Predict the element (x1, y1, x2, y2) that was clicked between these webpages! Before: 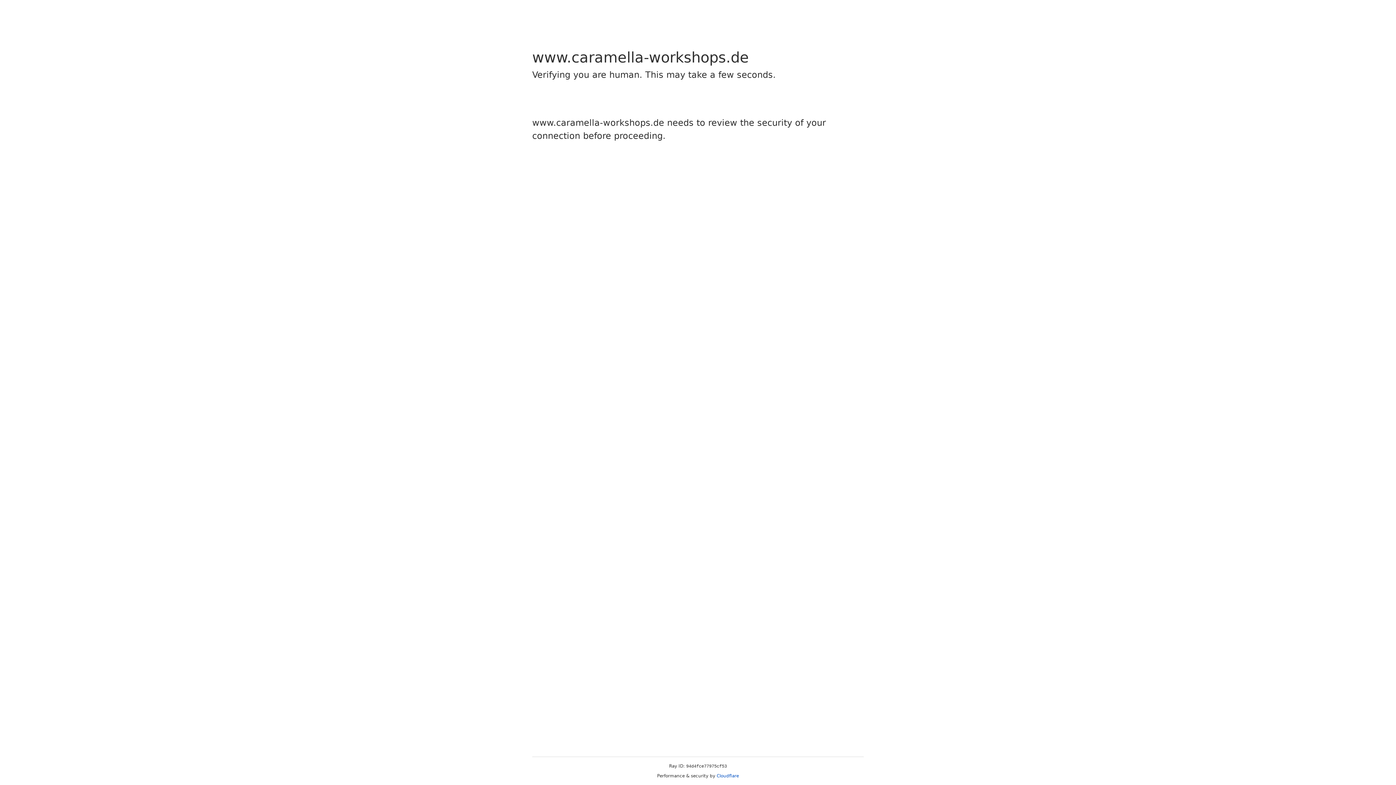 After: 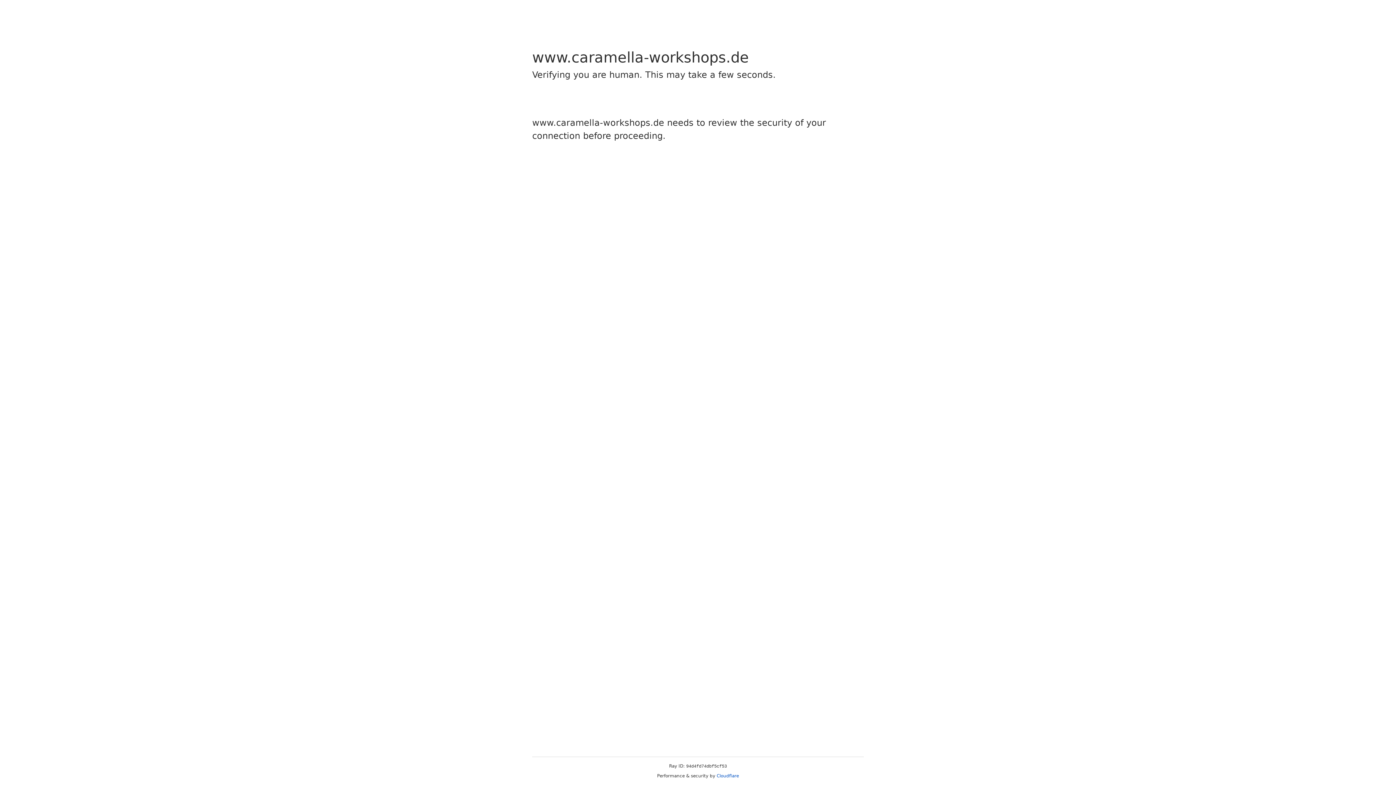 Action: bbox: (716, 773, 739, 778) label: Cloudflare